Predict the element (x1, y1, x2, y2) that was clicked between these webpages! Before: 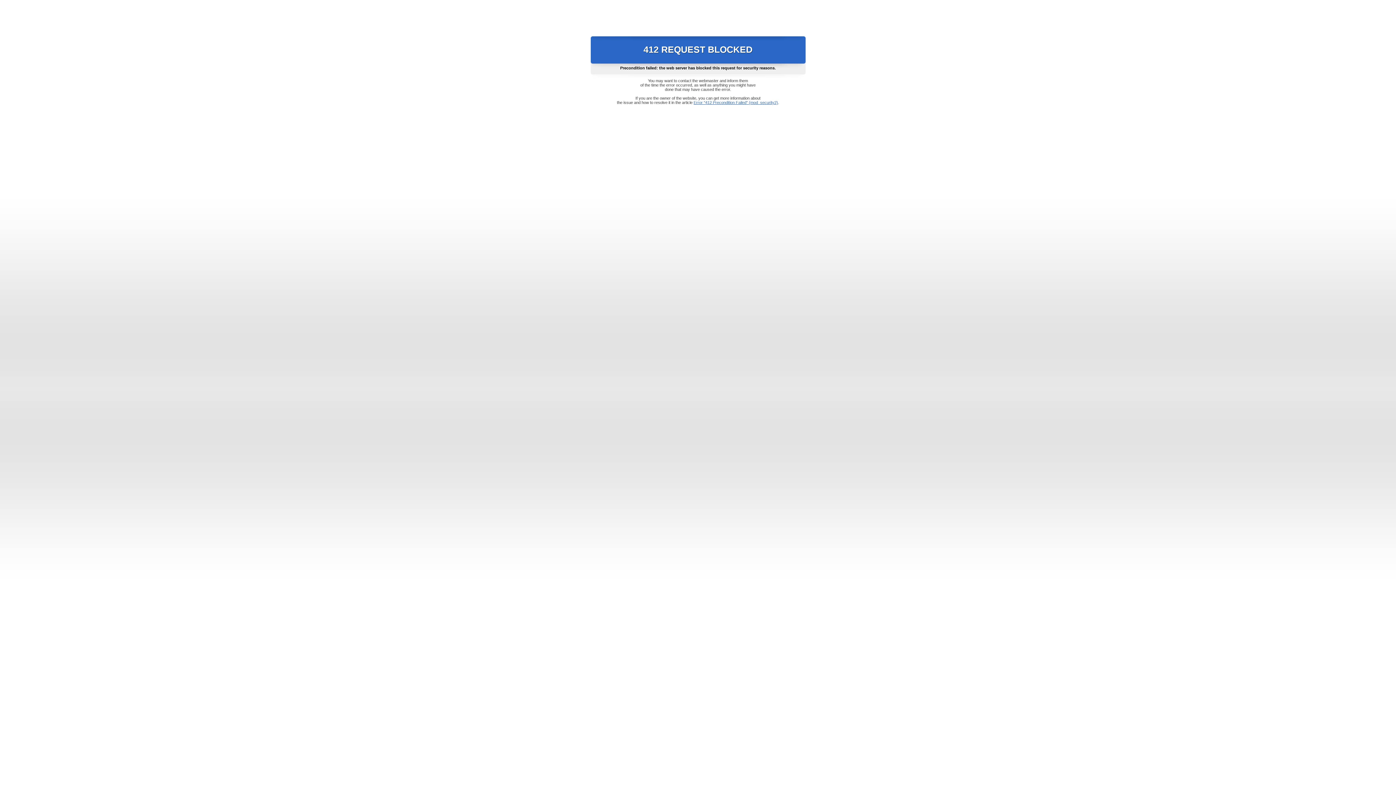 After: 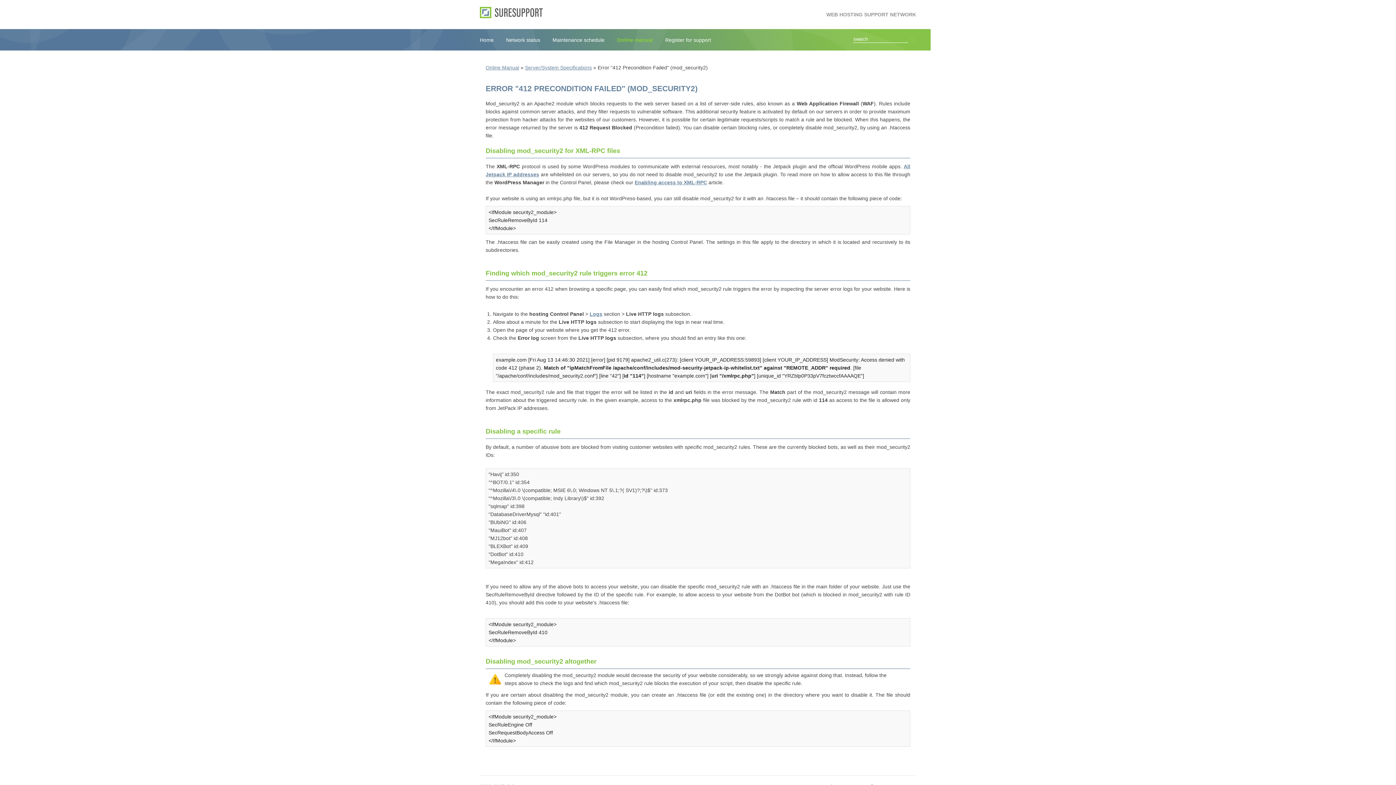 Action: bbox: (693, 100, 778, 104) label: Error "412 Precondition Failed" (mod_security2)